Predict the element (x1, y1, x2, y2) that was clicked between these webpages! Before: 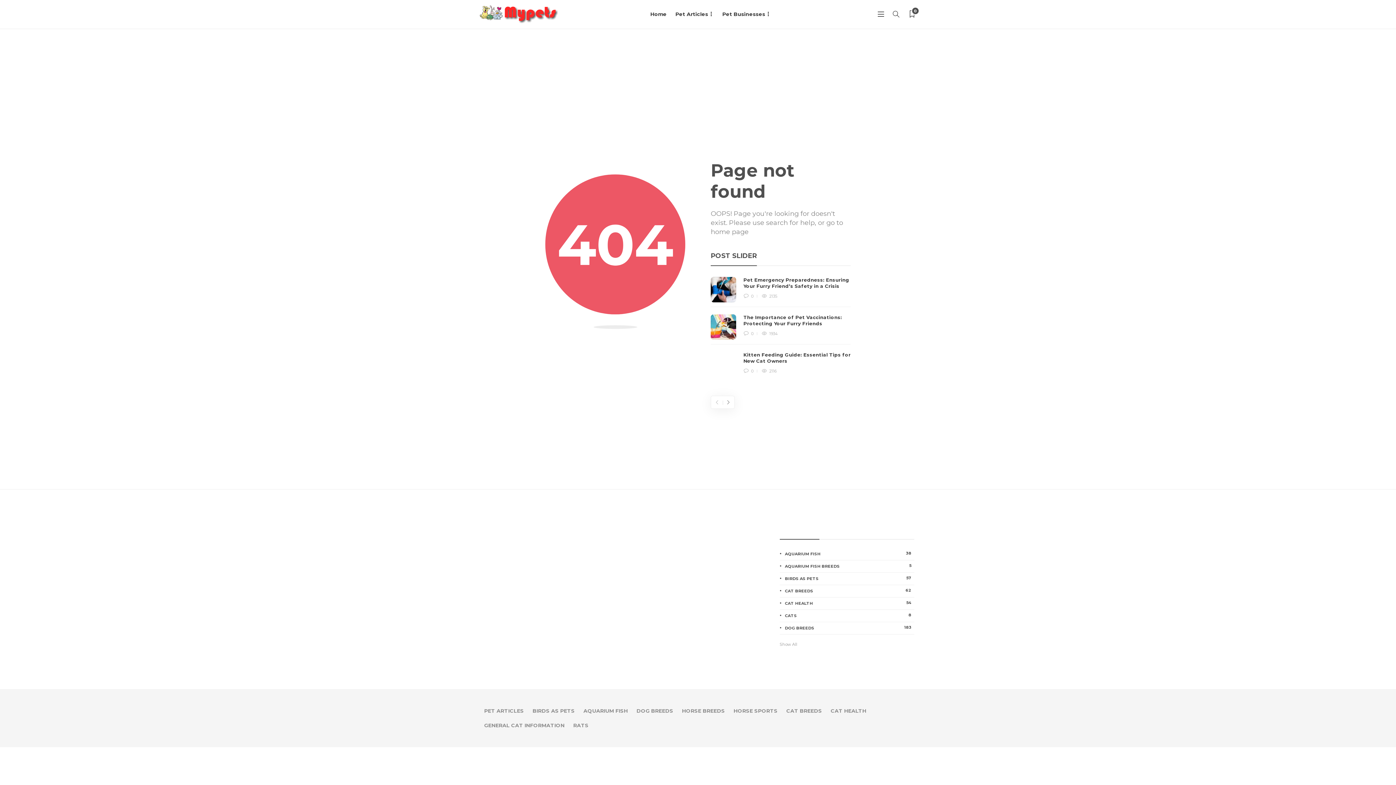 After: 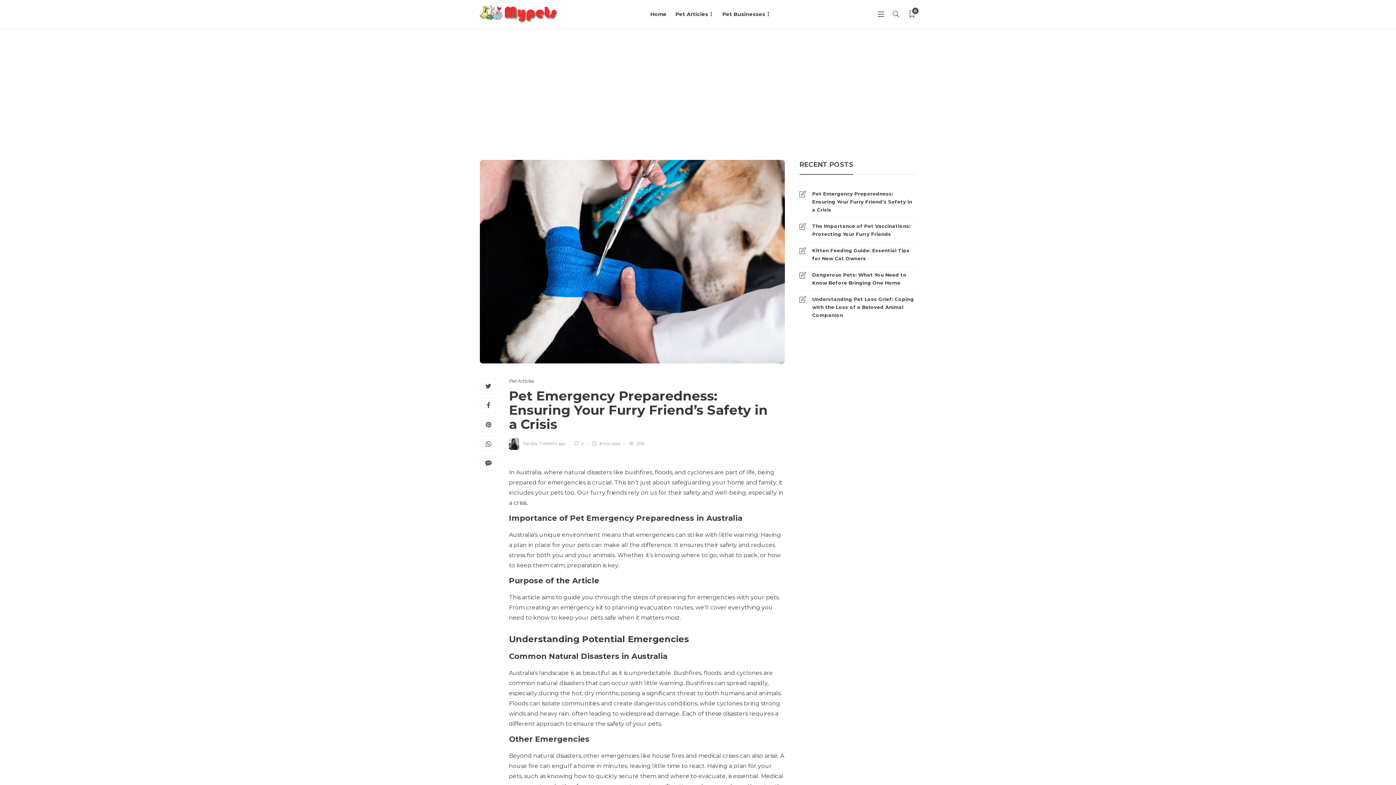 Action: bbox: (710, 277, 736, 302)